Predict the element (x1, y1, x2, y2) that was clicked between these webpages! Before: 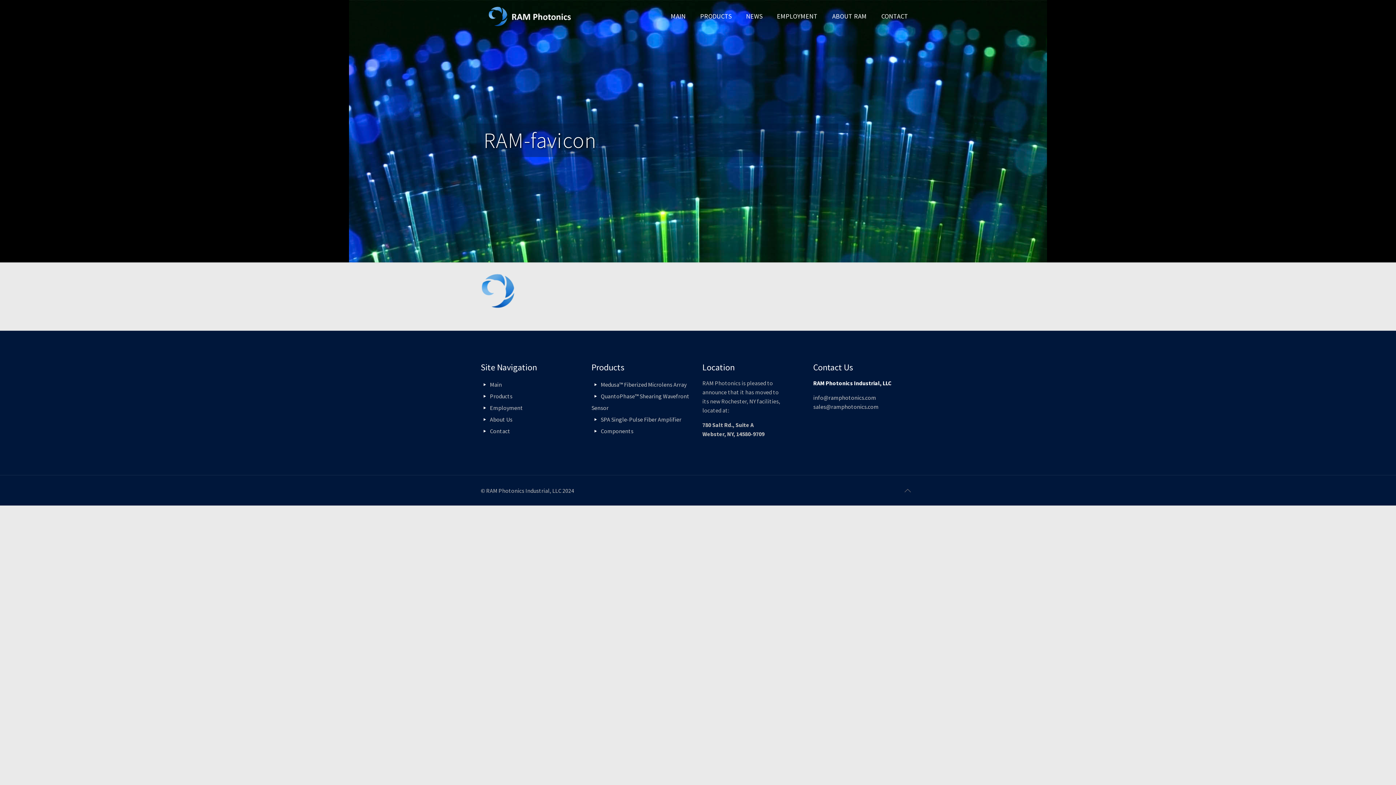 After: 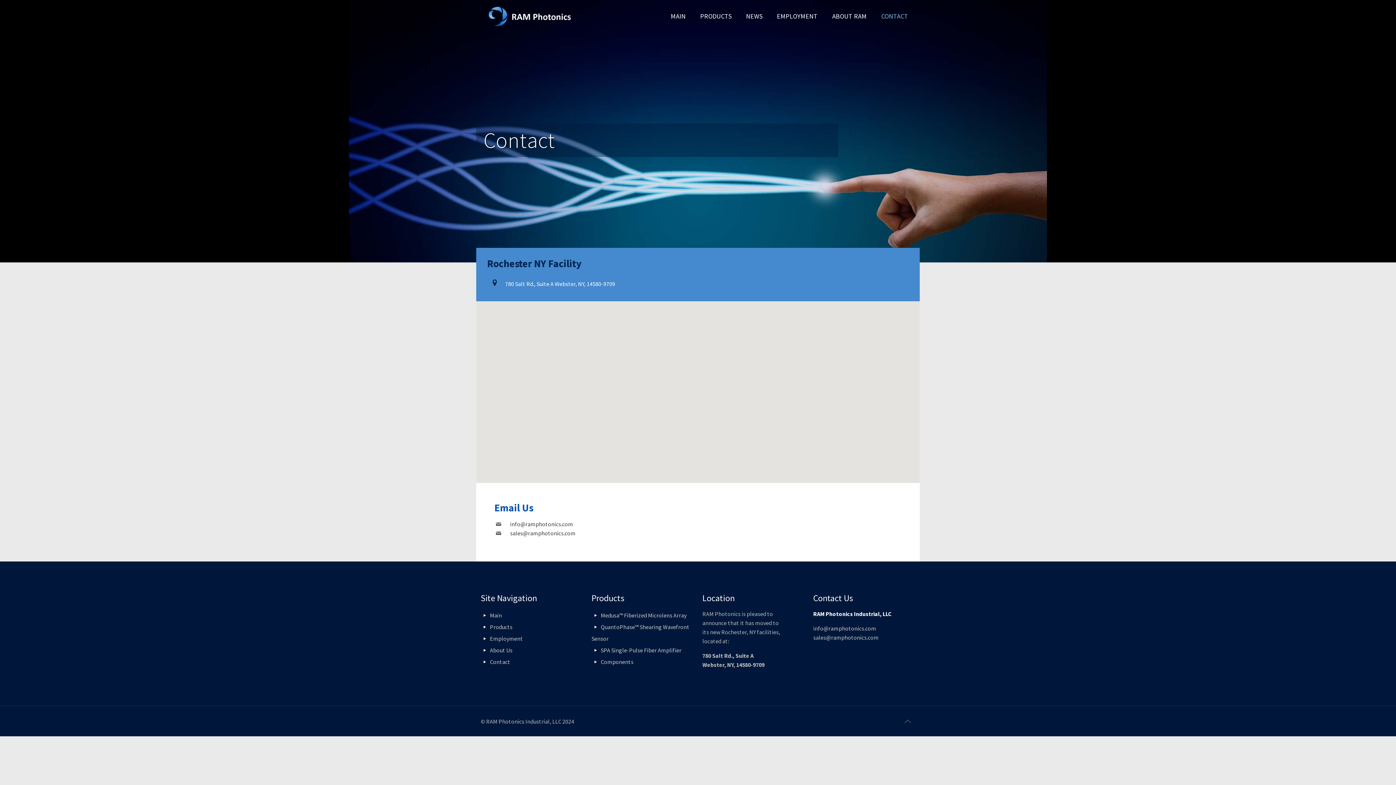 Action: label: CONTACT bbox: (874, 0, 915, 32)